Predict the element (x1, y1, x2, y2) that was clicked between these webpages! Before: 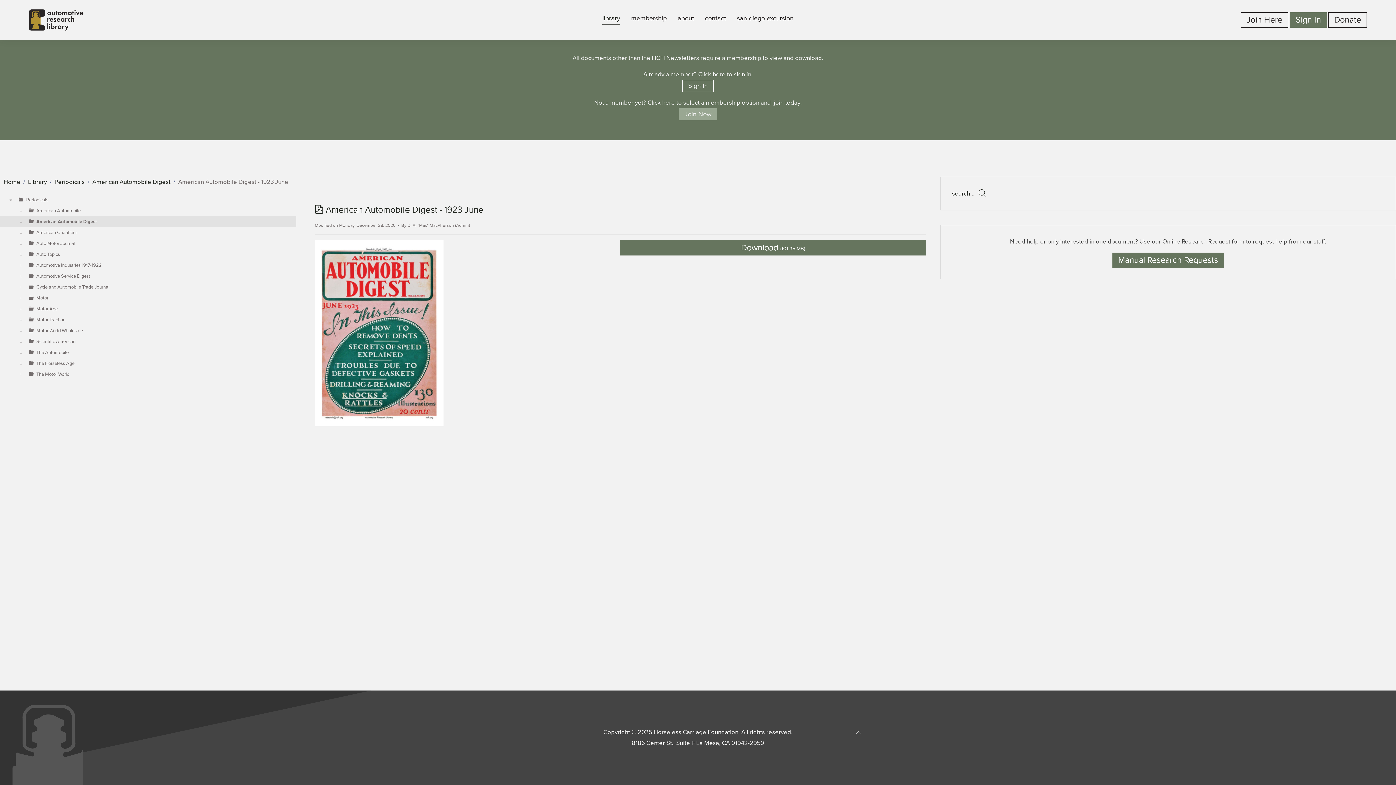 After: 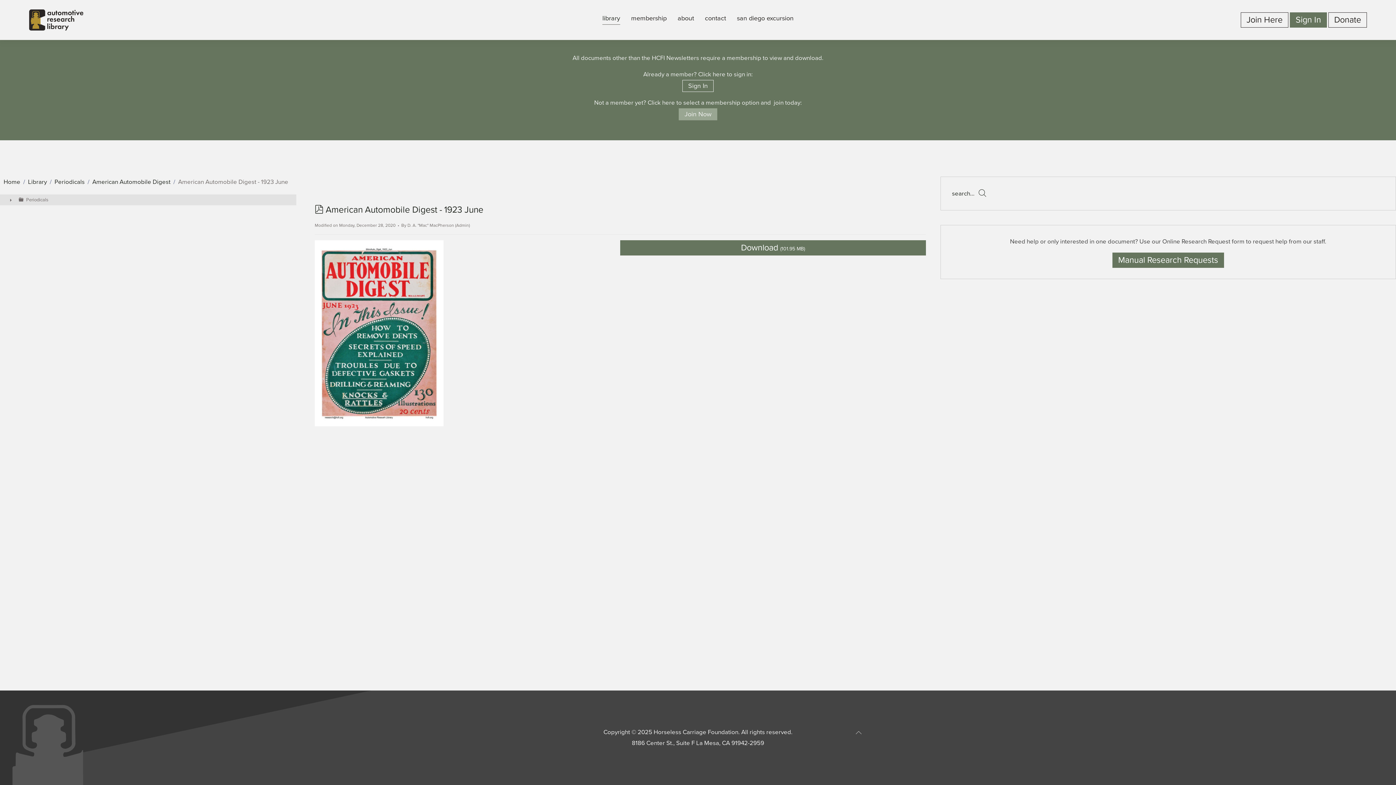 Action: bbox: (5, 194, 16, 205) label: ▼